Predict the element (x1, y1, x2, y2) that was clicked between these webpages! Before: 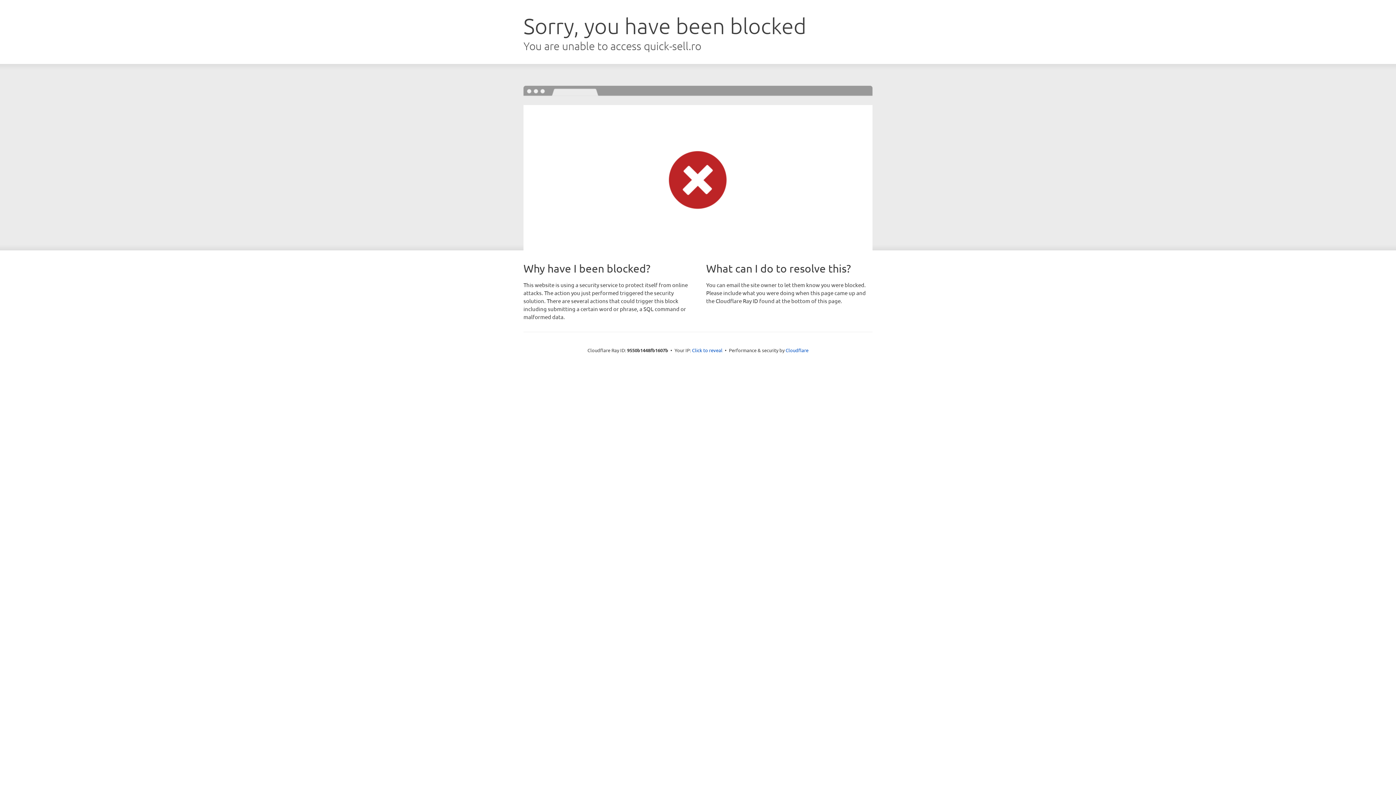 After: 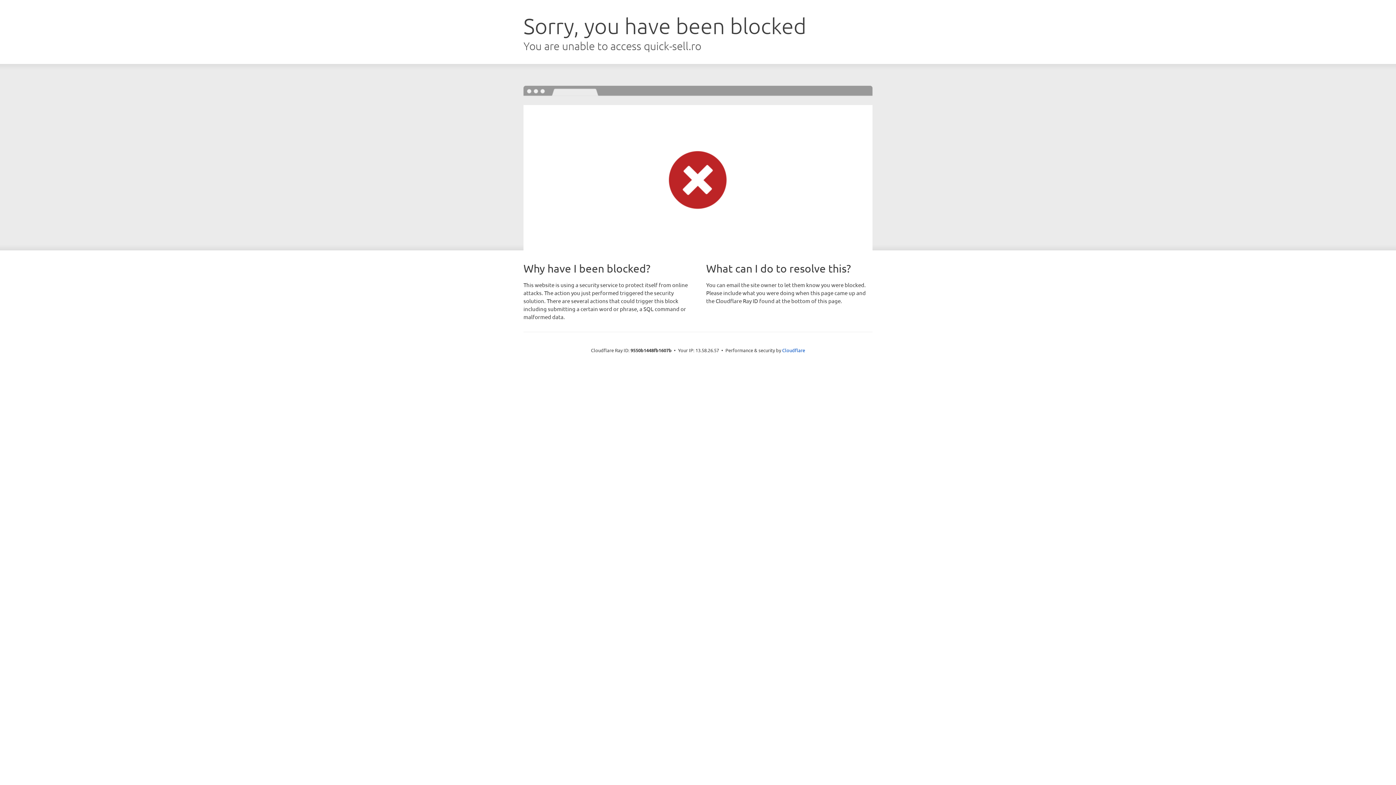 Action: bbox: (692, 346, 722, 353) label: Click to reveal